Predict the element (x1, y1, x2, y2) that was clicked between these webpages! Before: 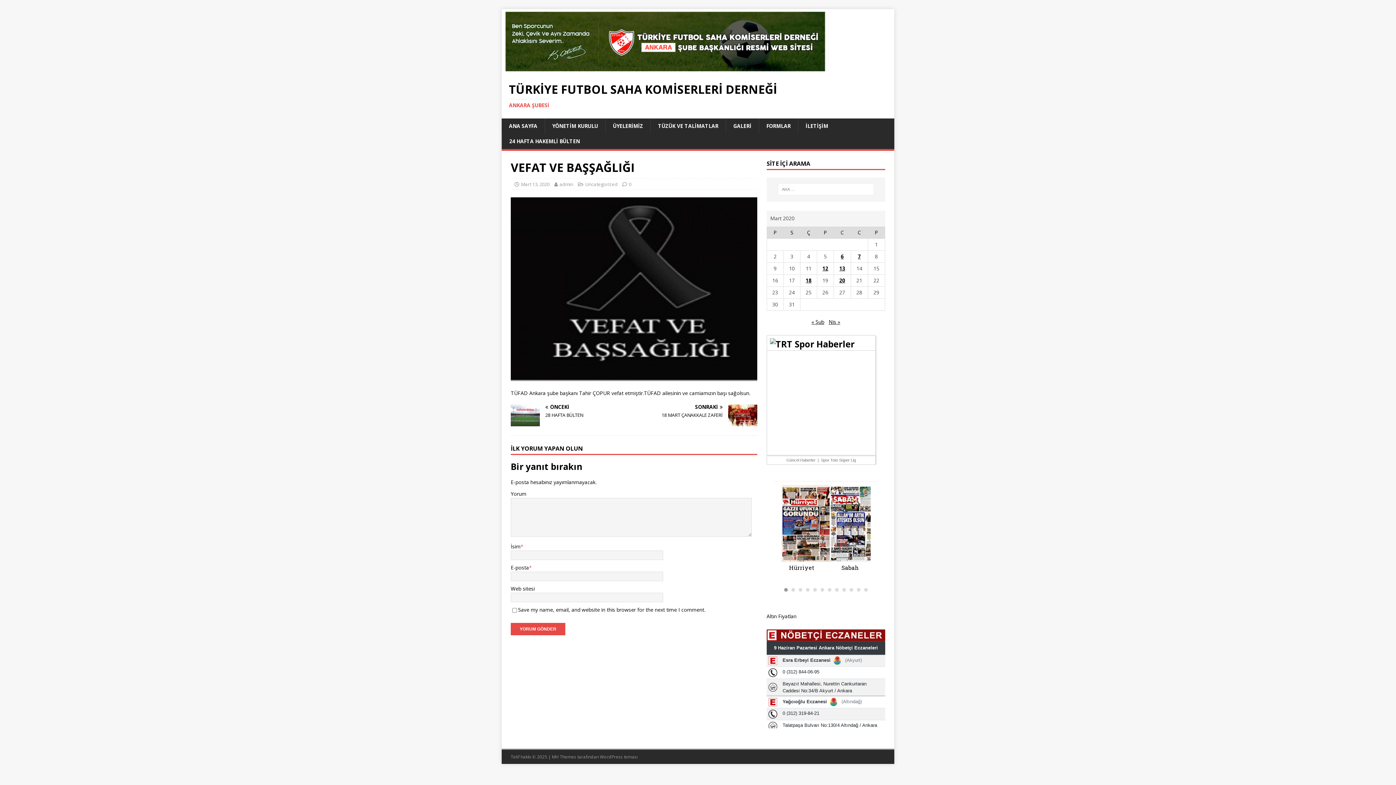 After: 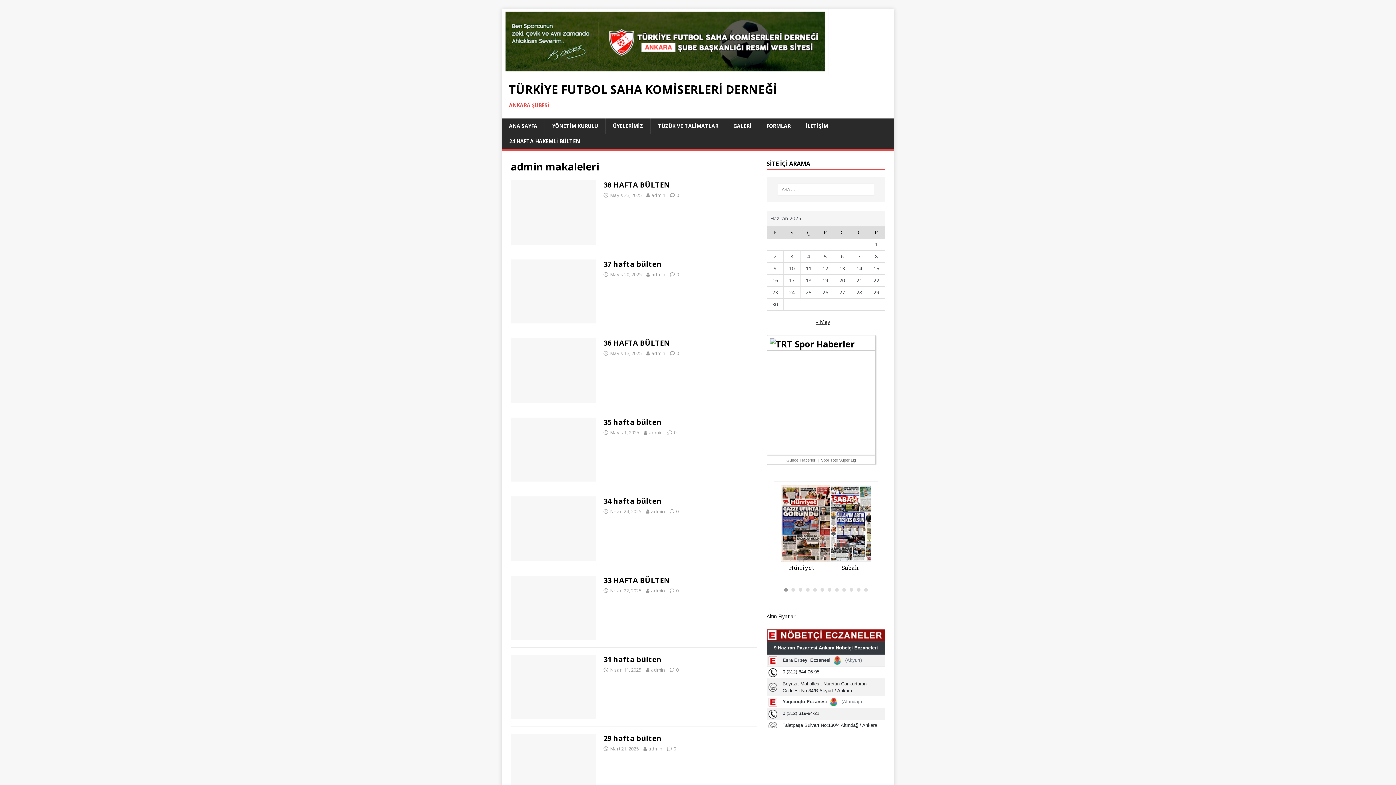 Action: bbox: (559, 181, 573, 187) label: admin